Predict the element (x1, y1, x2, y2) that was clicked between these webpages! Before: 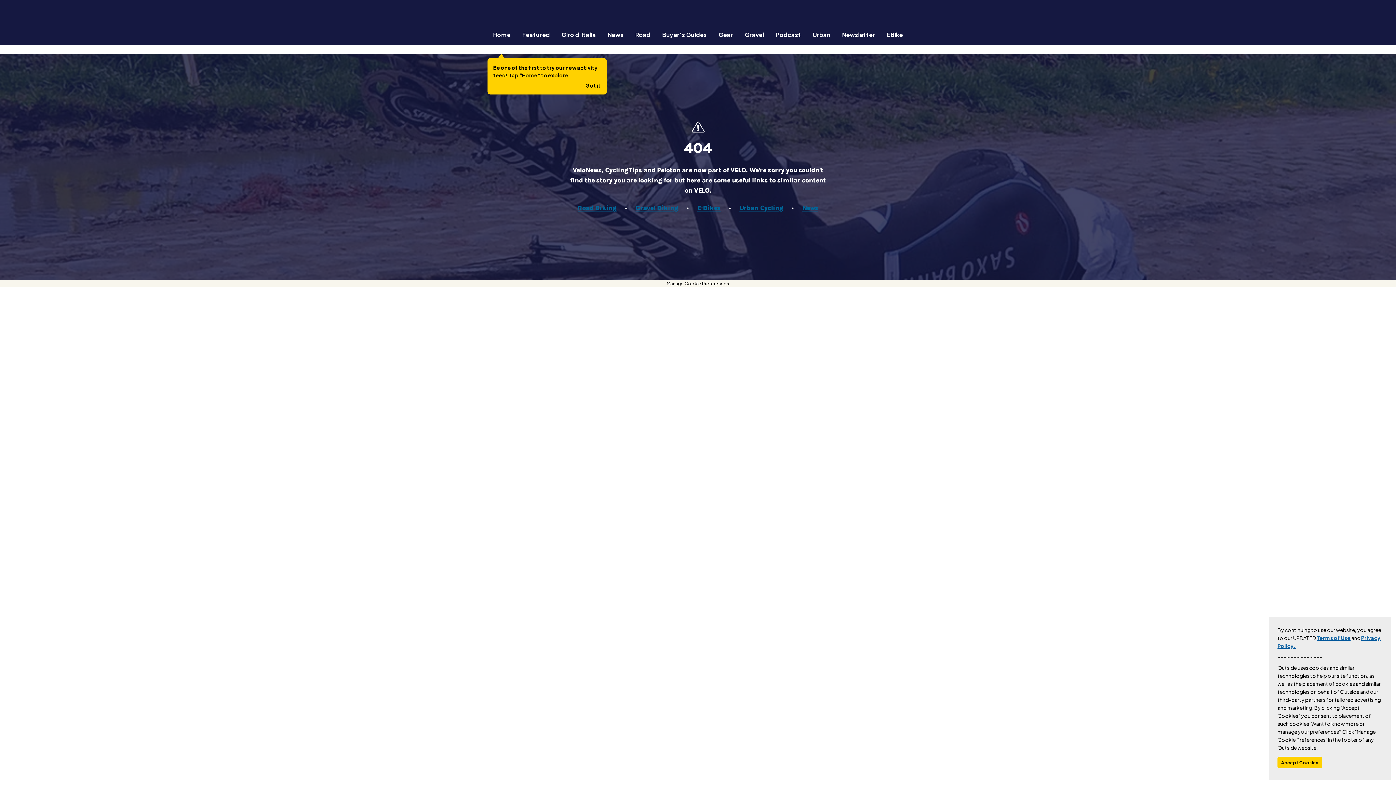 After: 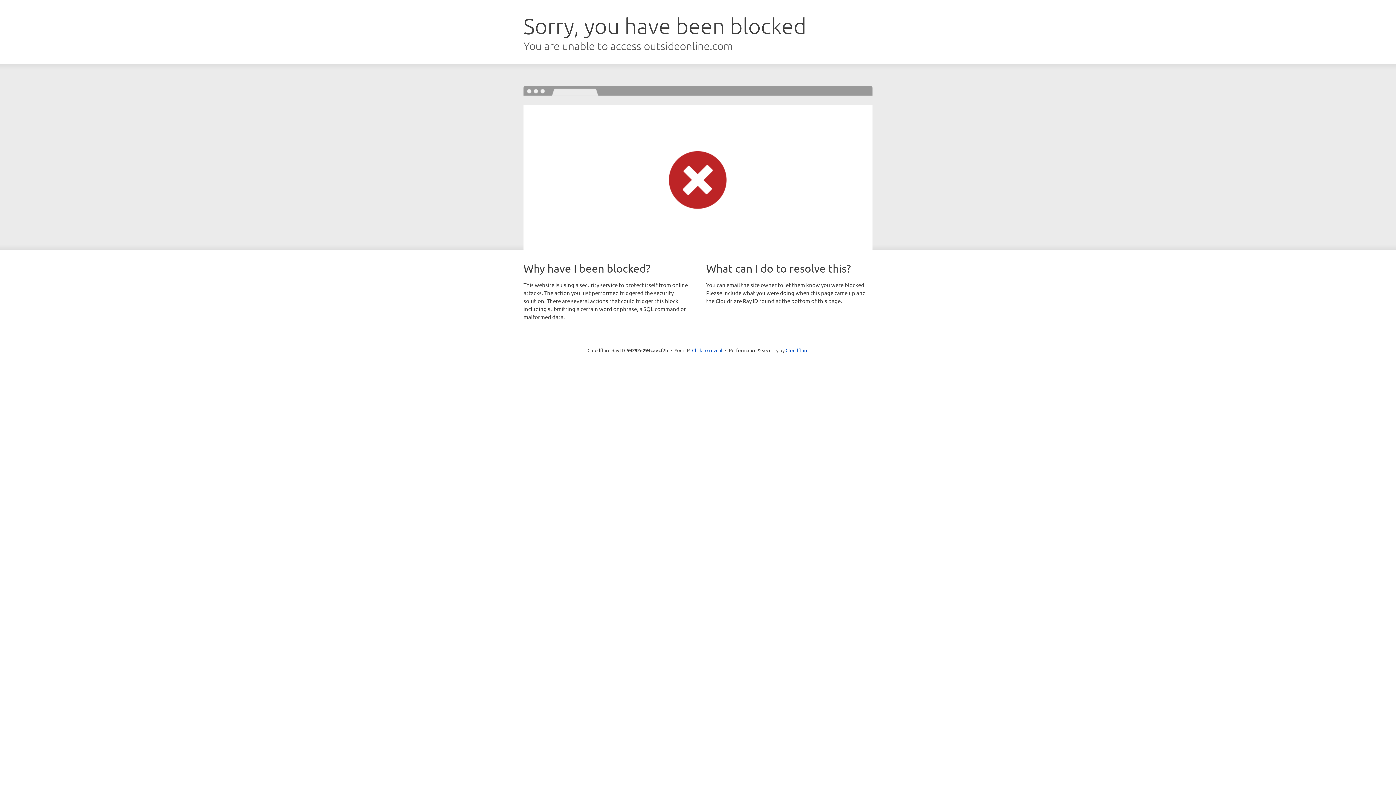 Action: label: EBike bbox: (881, 30, 908, 38)